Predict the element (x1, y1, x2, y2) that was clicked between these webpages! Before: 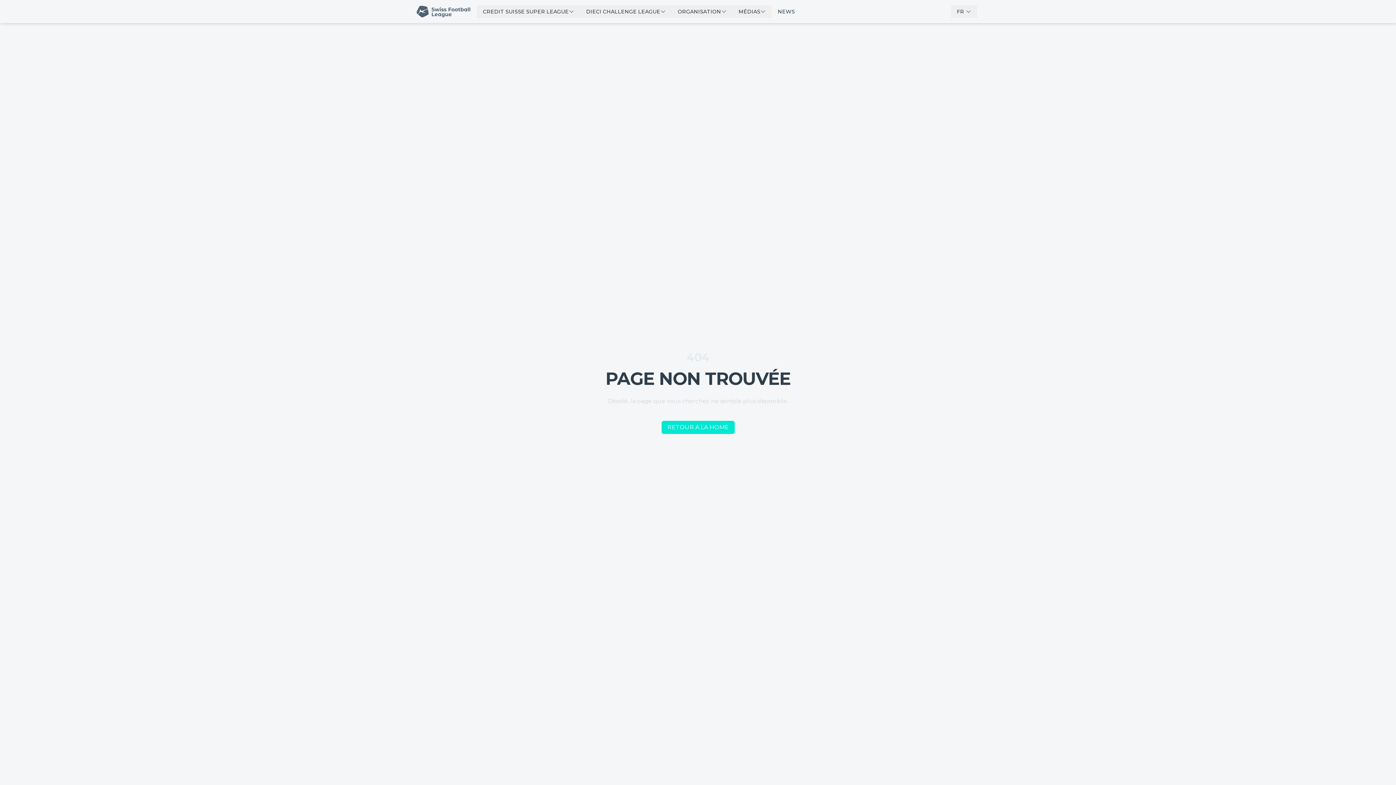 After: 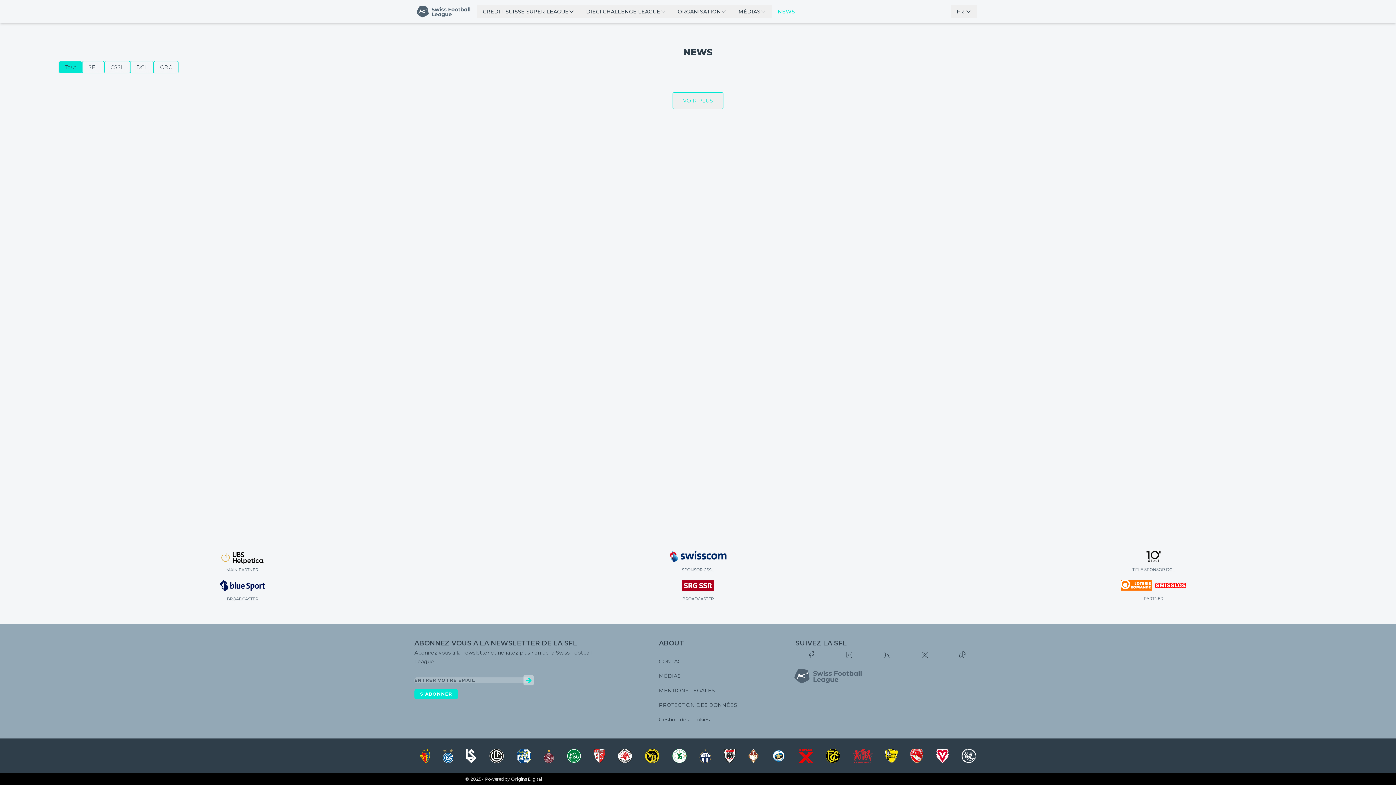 Action: bbox: (772, 5, 800, 18) label: NEWS